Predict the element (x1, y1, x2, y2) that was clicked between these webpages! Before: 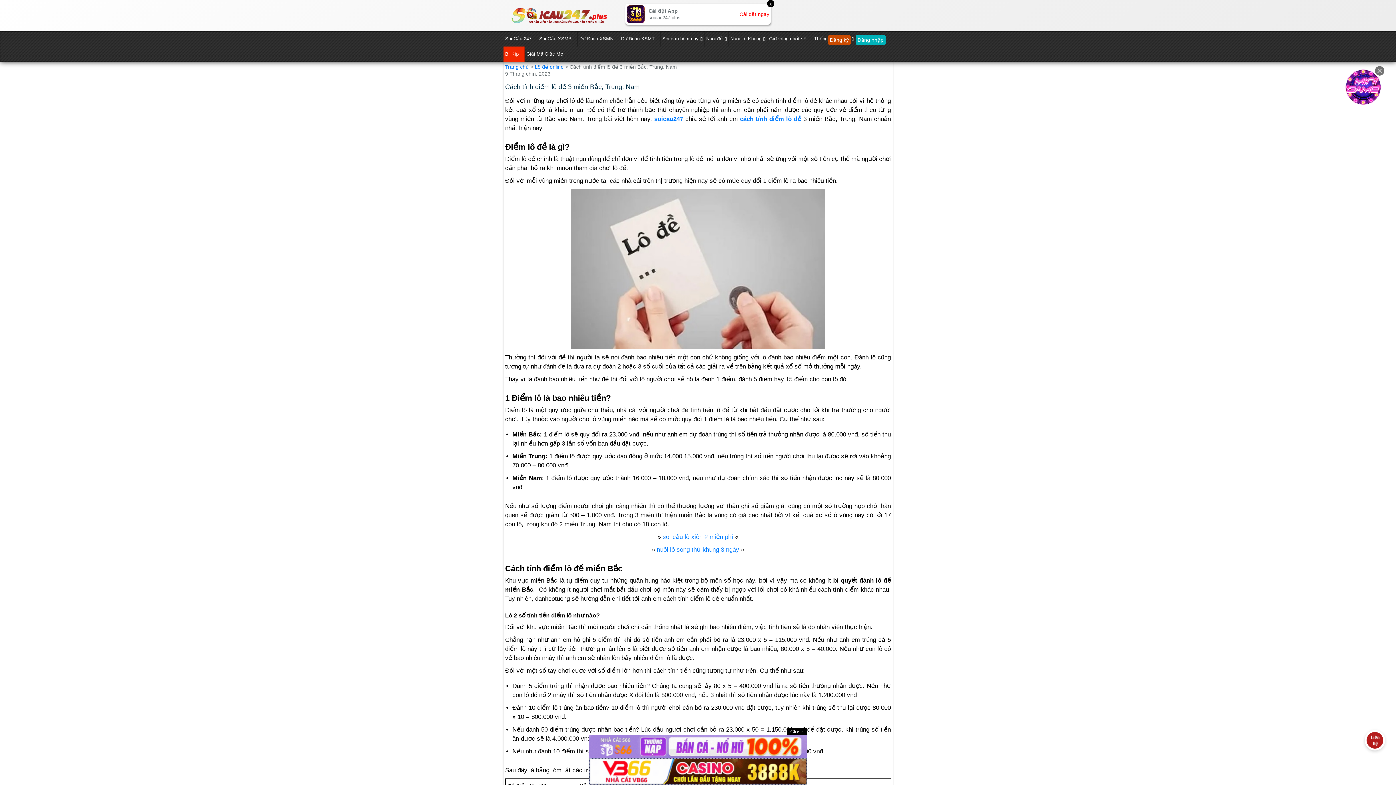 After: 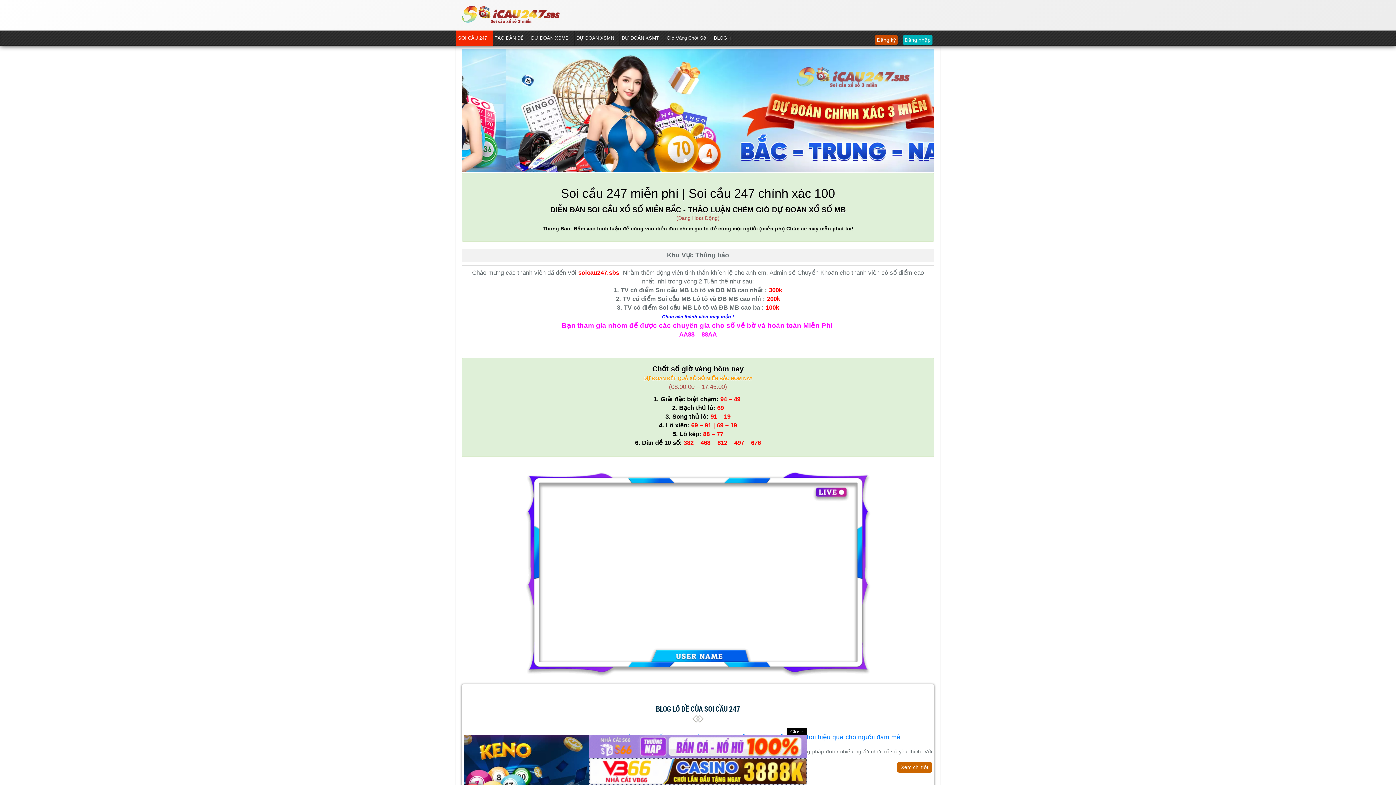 Action: label: Soi Cầu 247 bbox: (503, 31, 537, 46)